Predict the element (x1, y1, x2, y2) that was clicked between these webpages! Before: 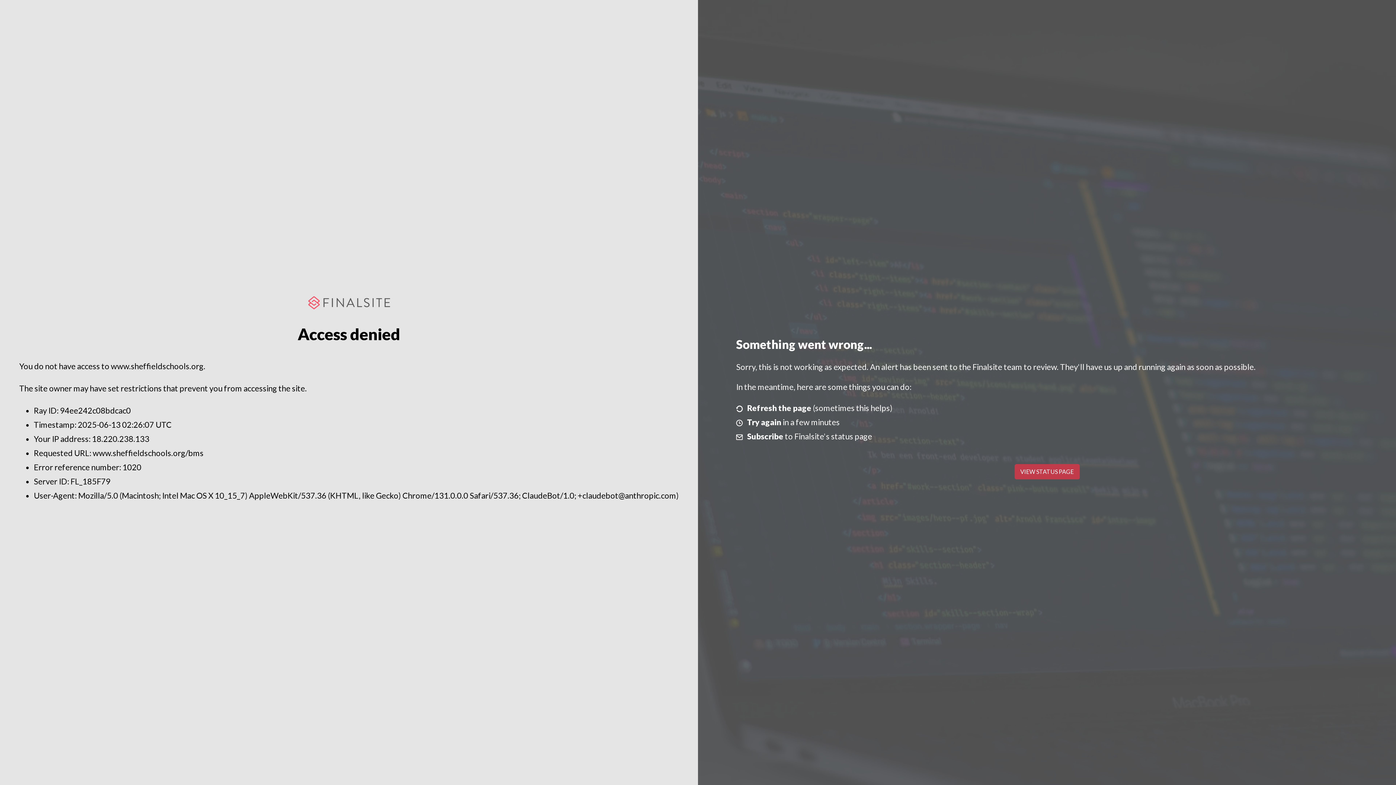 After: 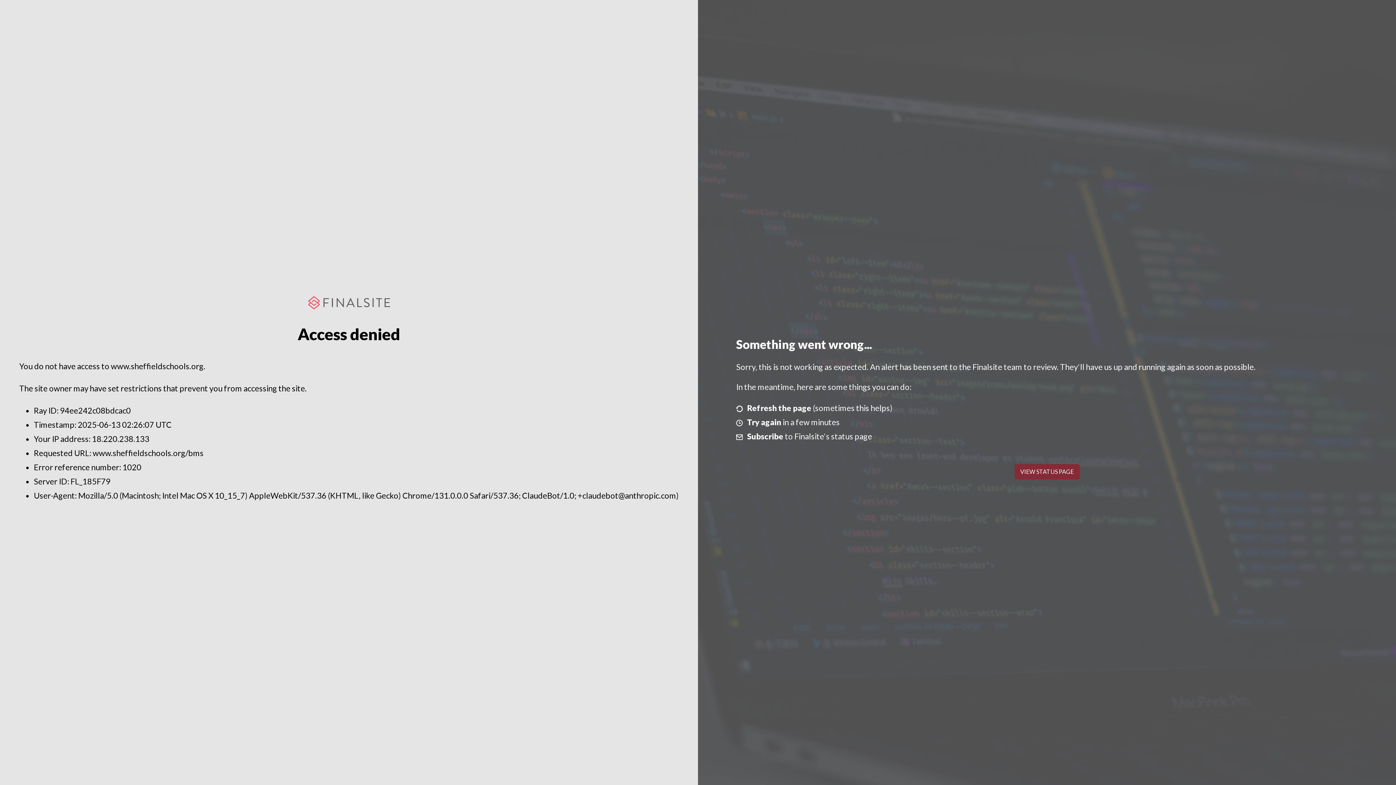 Action: bbox: (1014, 464, 1079, 479) label: VIEW STATUS PAGE